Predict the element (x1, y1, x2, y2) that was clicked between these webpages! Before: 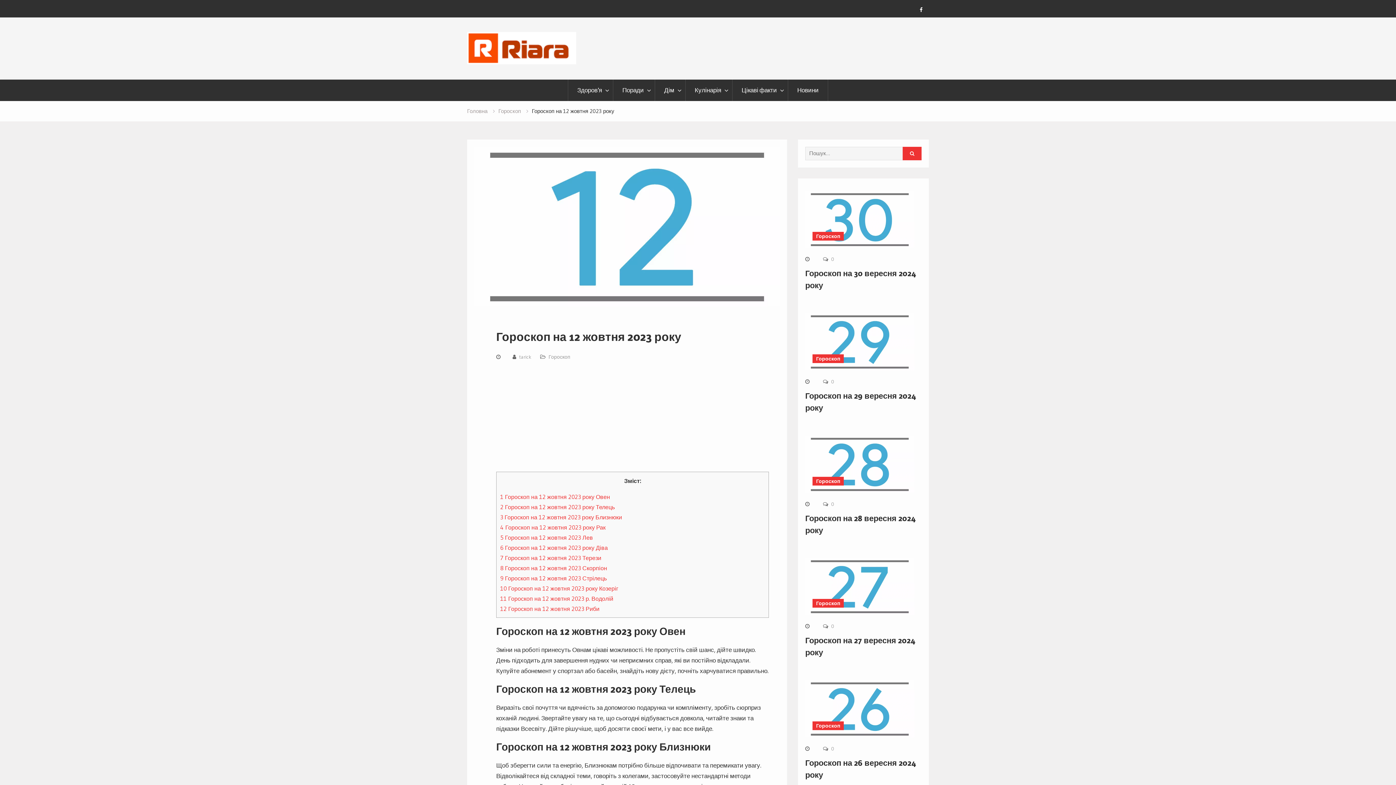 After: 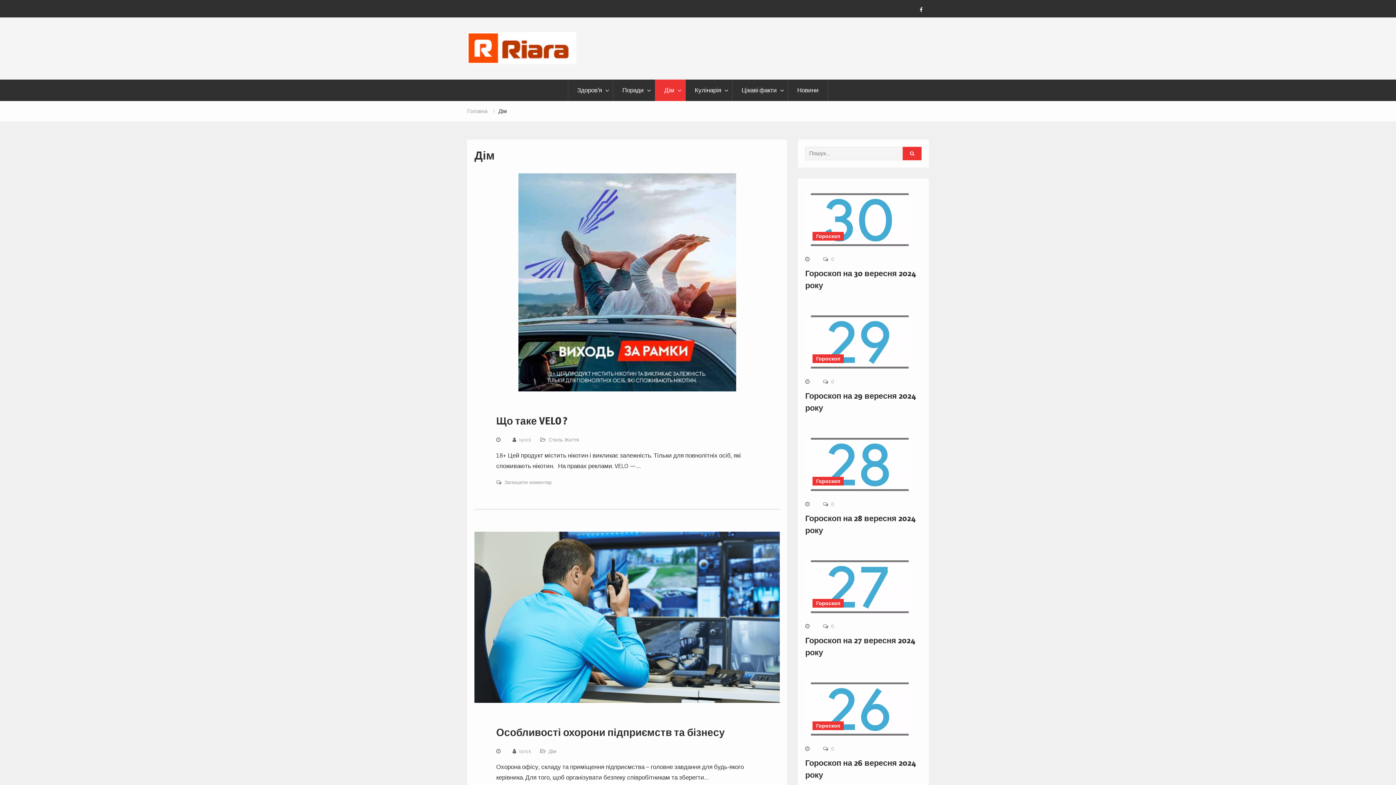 Action: bbox: (655, 79, 685, 100) label: Дім